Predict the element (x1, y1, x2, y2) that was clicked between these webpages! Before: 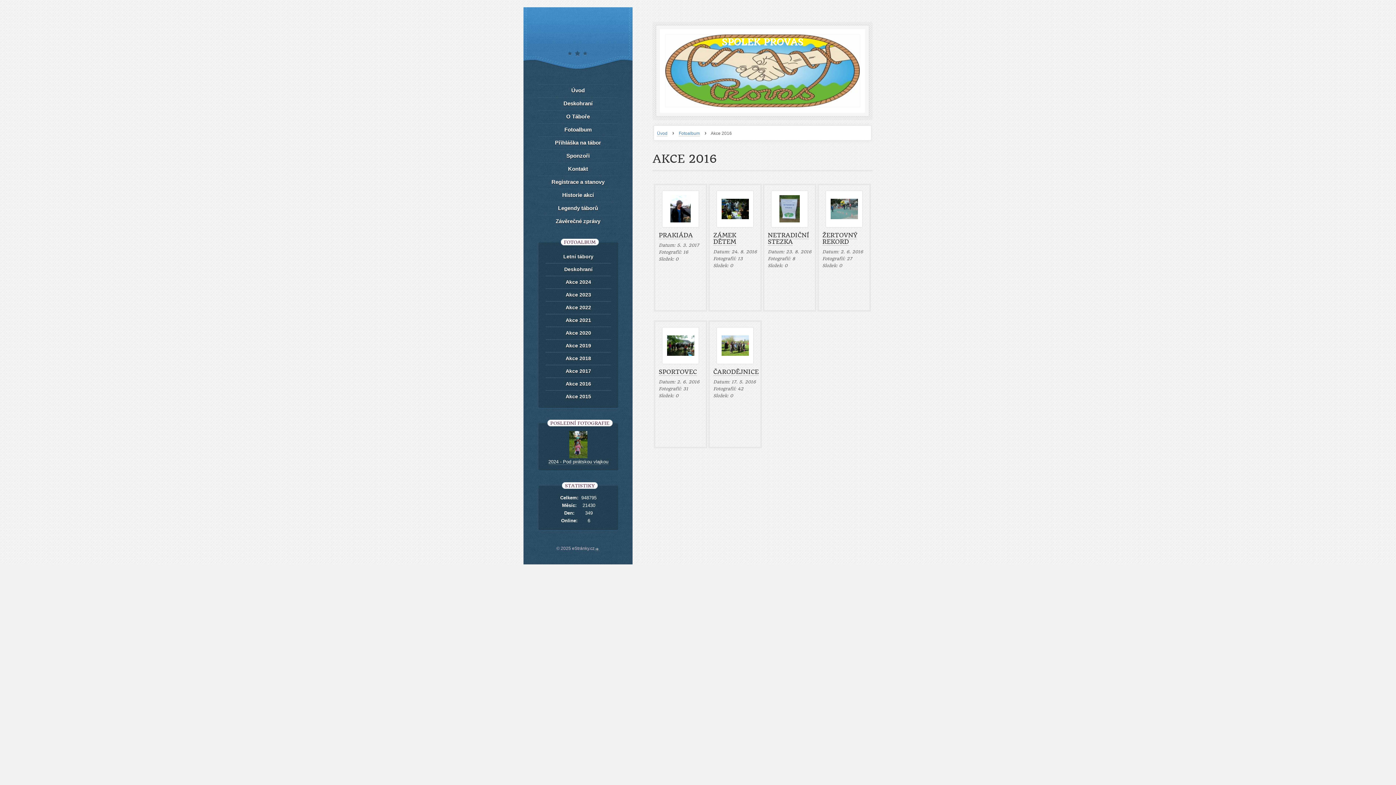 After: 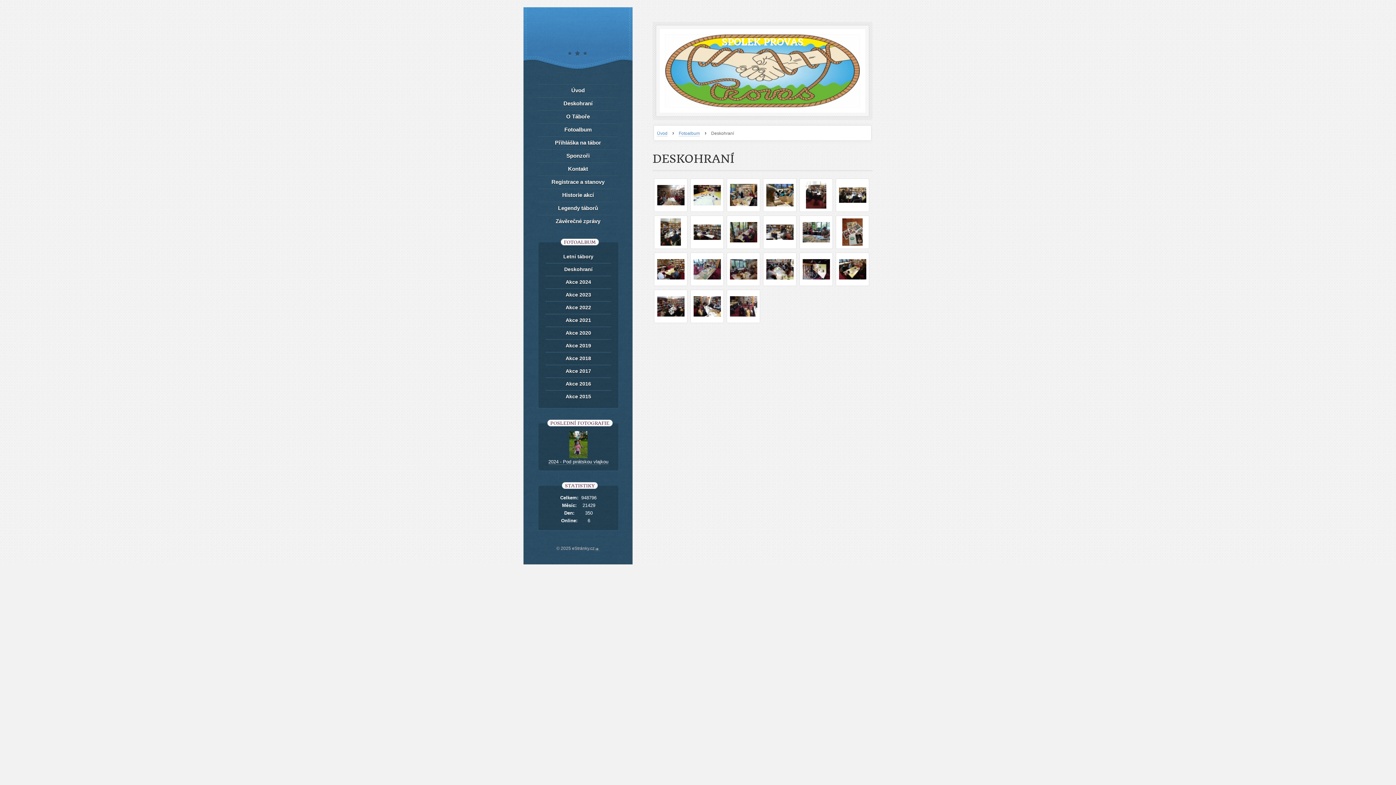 Action: label: Deskohraní bbox: (545, 262, 611, 275)